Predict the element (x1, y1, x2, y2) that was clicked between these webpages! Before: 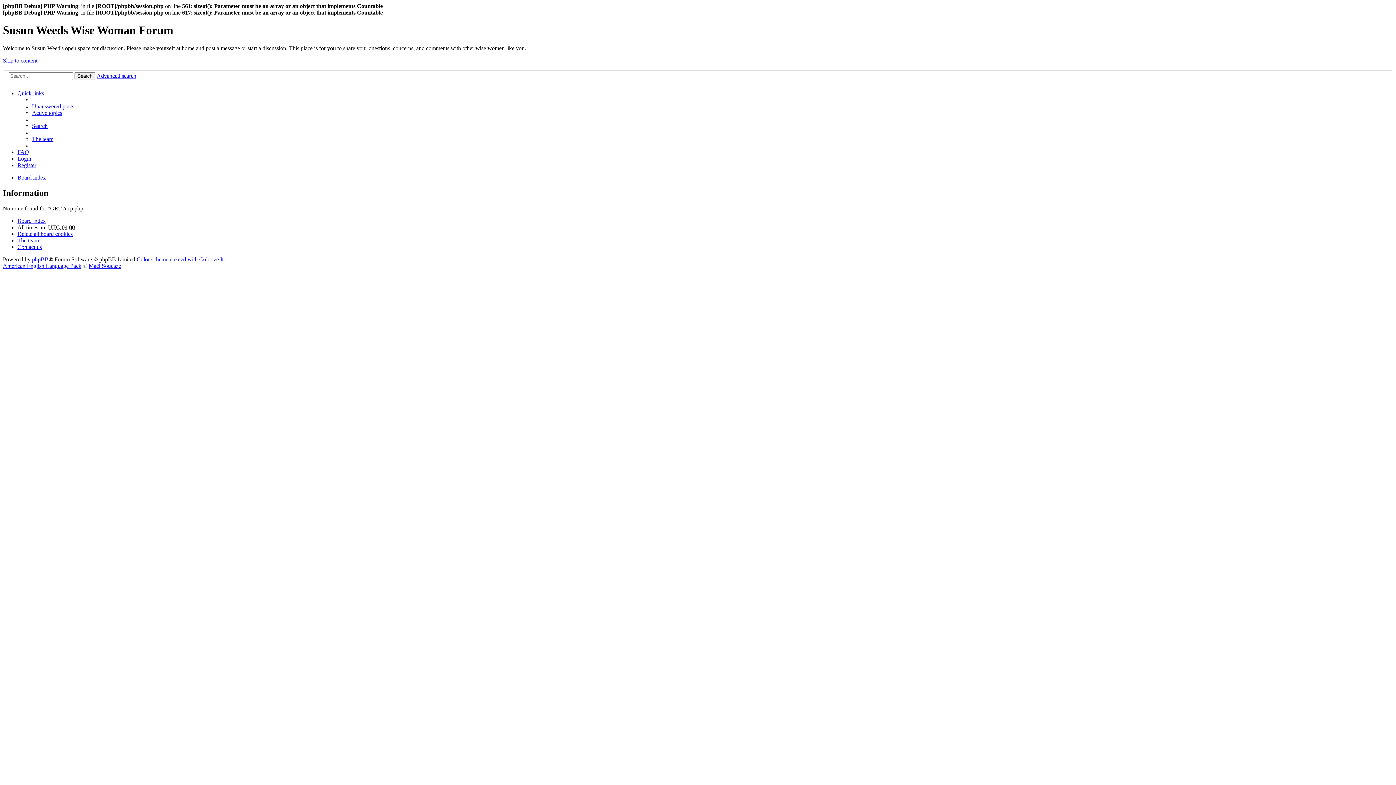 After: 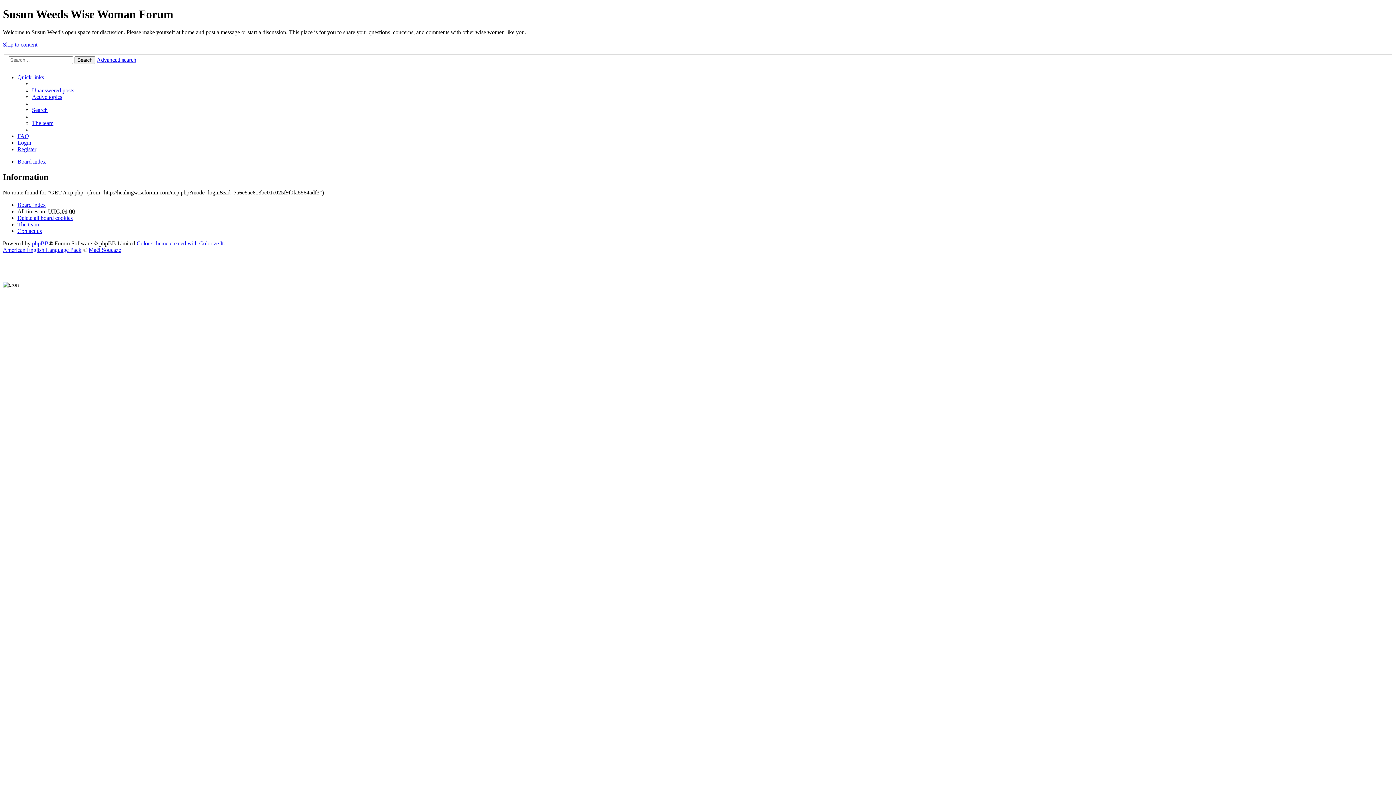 Action: bbox: (17, 231, 72, 237) label: Delete all board cookies